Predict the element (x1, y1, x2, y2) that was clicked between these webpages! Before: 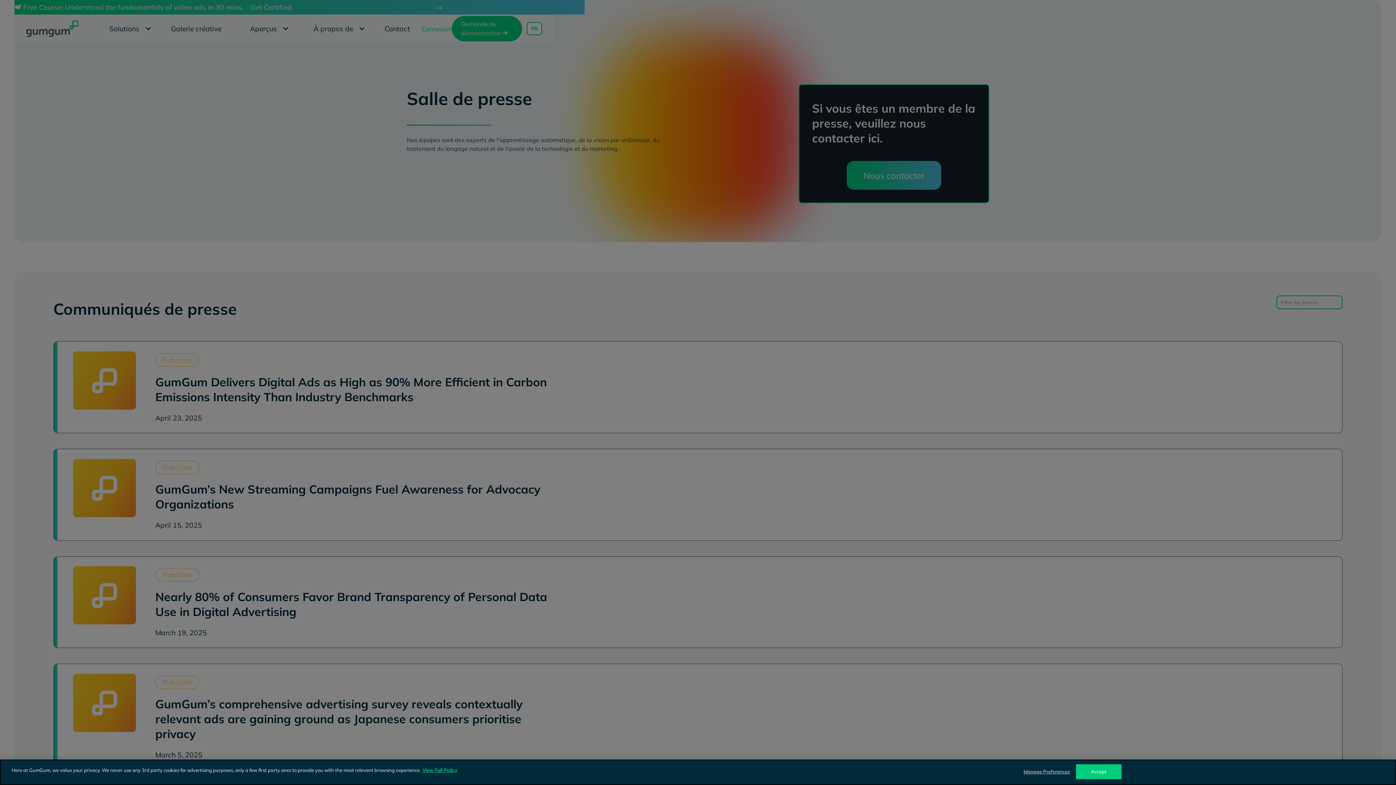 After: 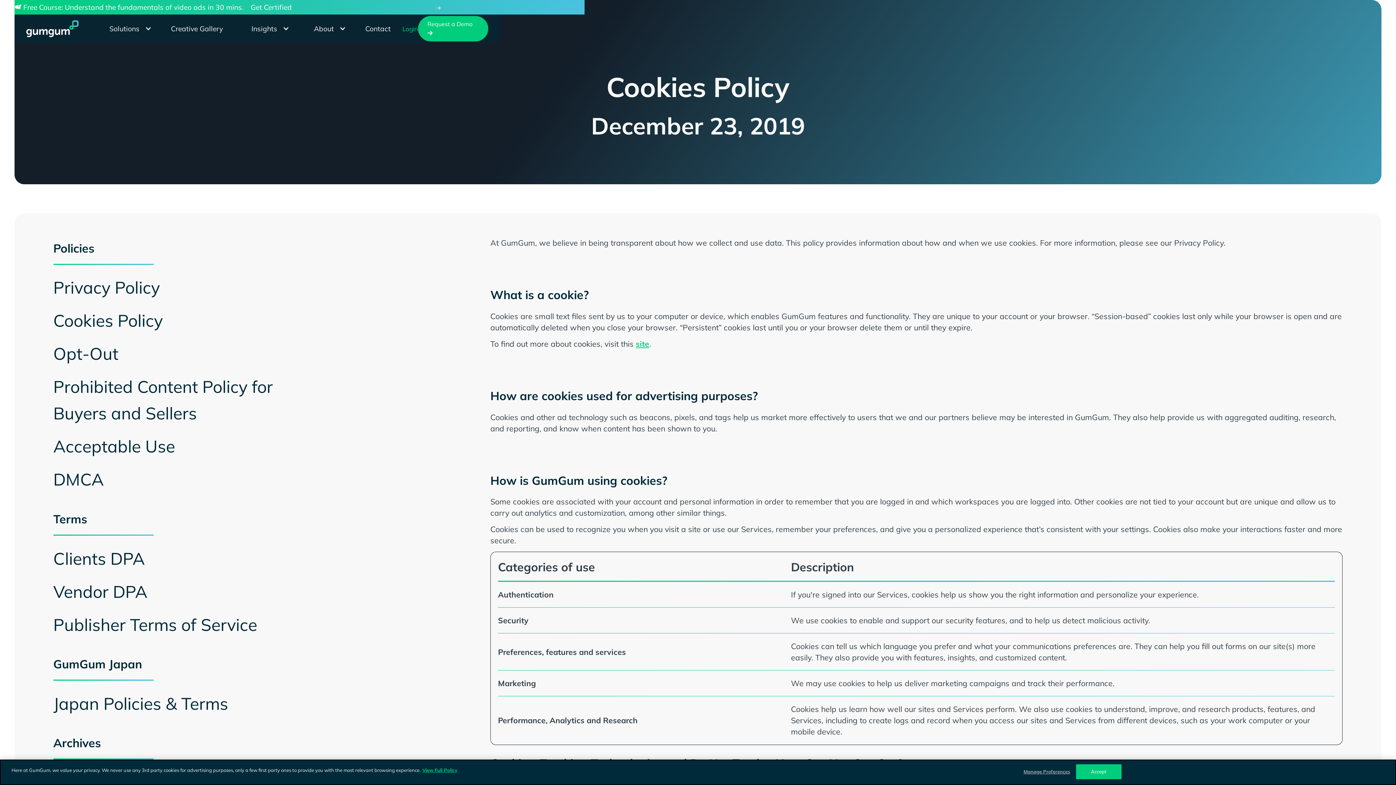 Action: bbox: (422, 767, 457, 773) label: View Full Policy